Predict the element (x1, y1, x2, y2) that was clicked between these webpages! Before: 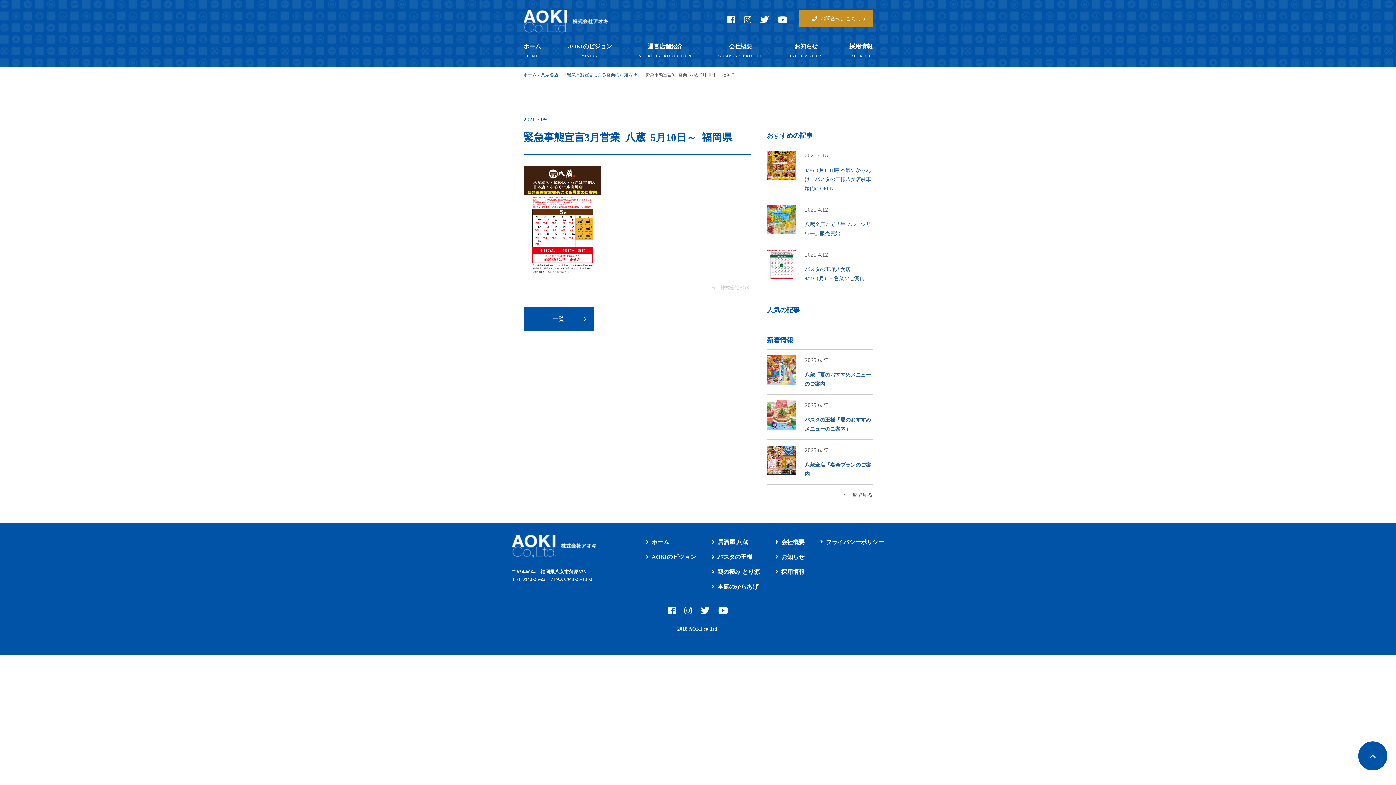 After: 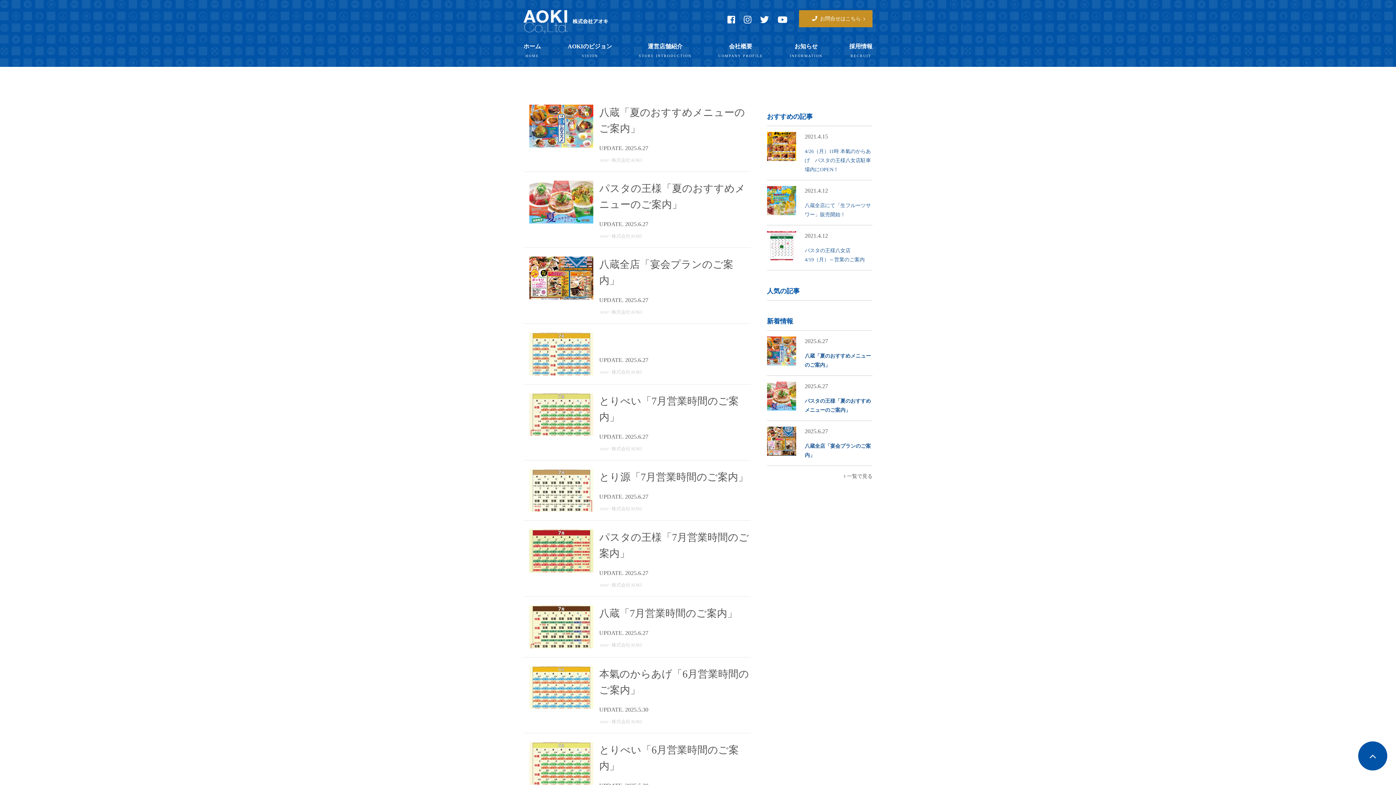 Action: label: お知らせ
INFORMATION bbox: (789, 43, 822, 62)